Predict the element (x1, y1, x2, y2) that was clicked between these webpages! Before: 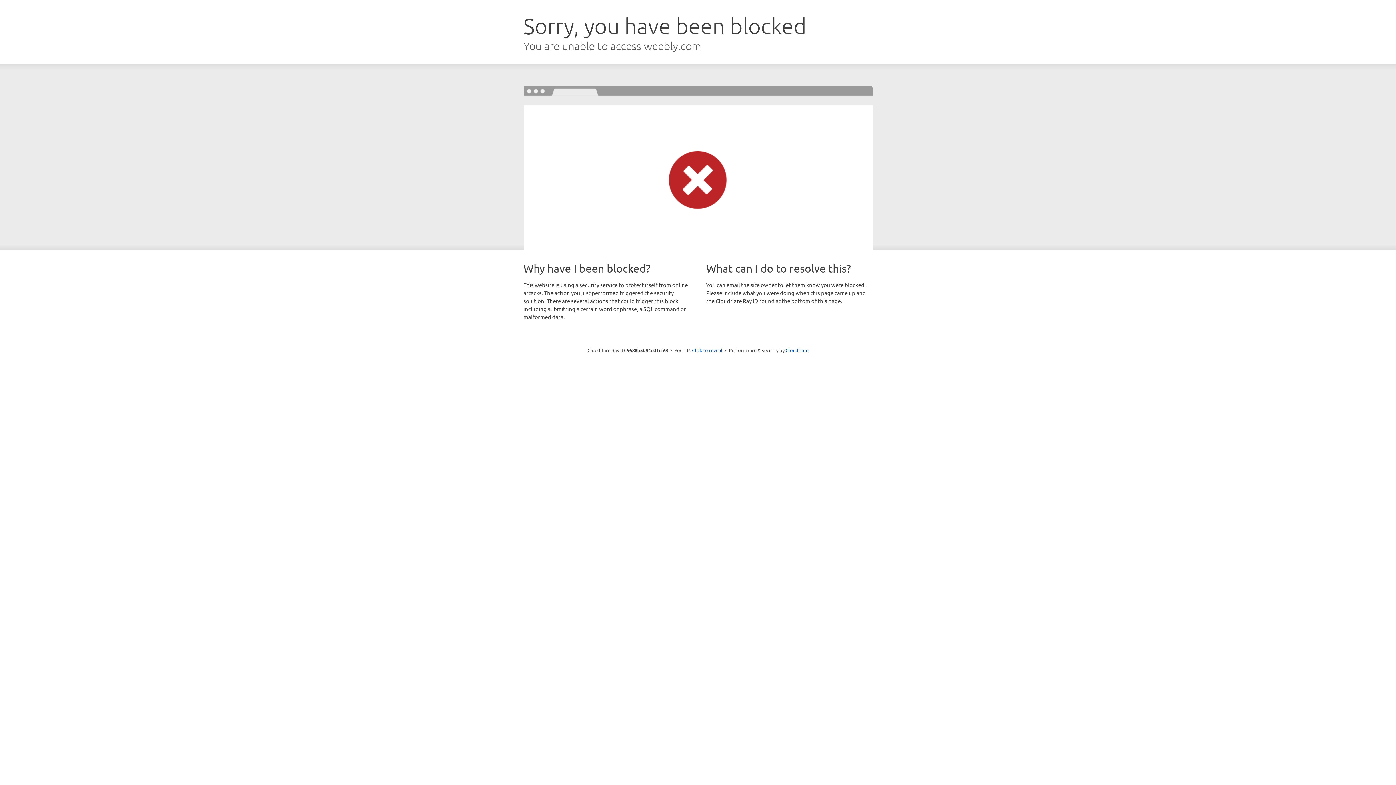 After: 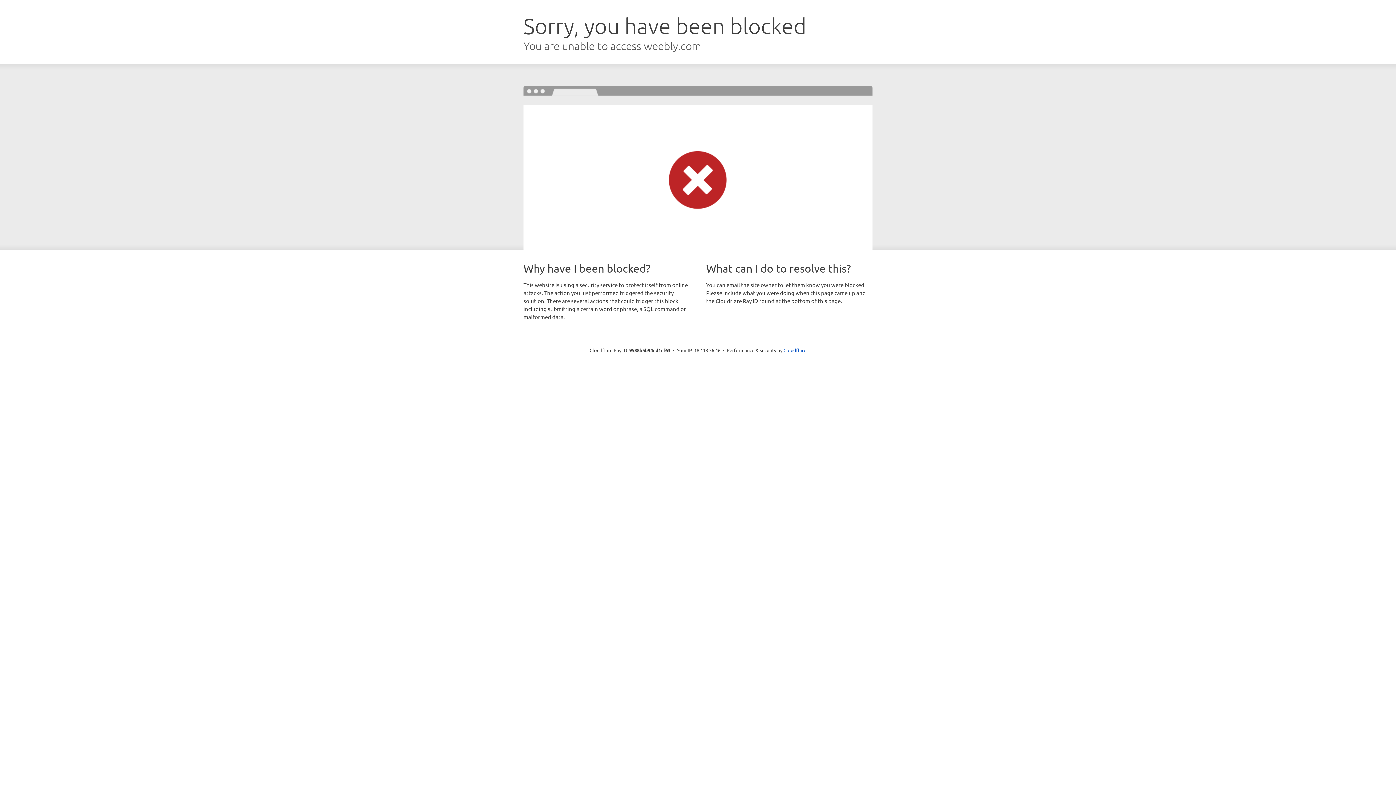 Action: label: Click to reveal bbox: (692, 346, 722, 353)